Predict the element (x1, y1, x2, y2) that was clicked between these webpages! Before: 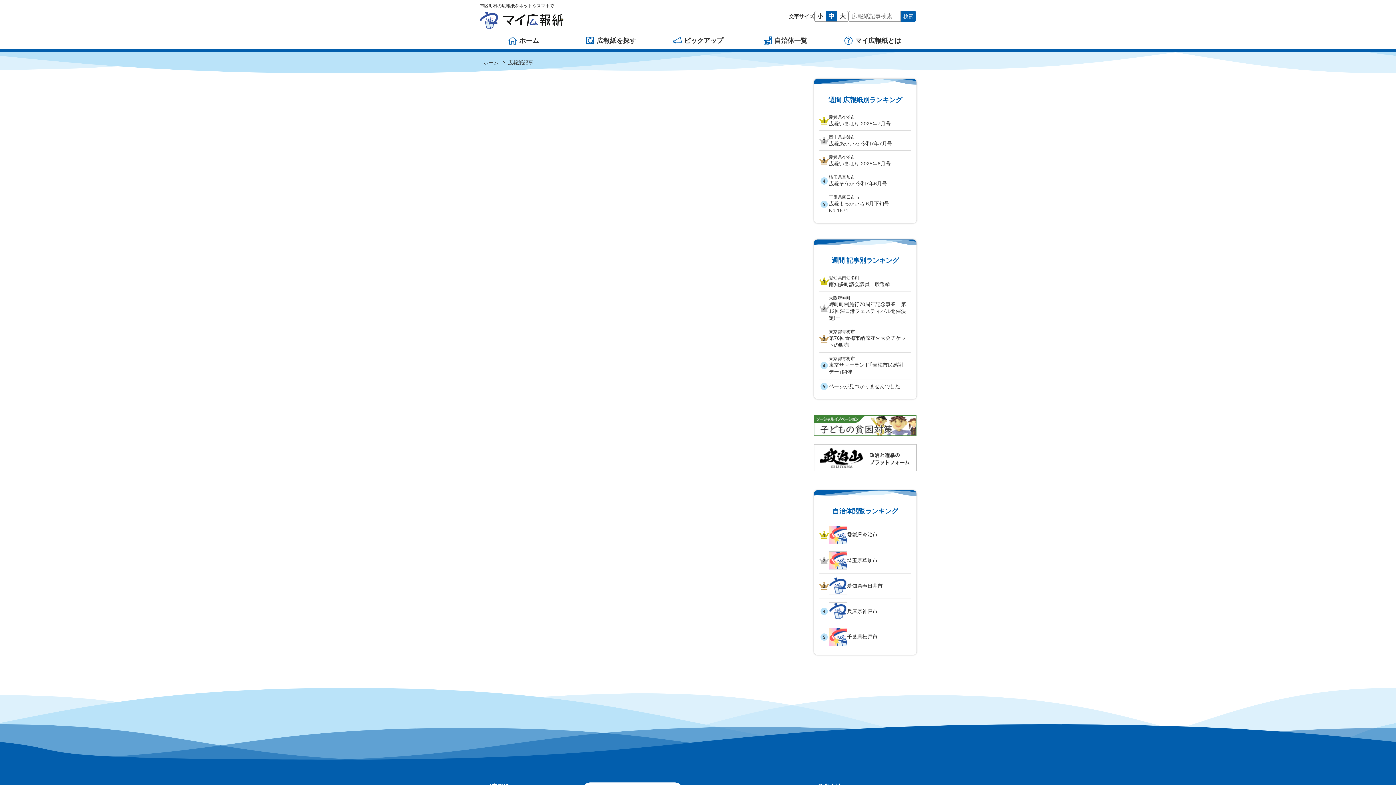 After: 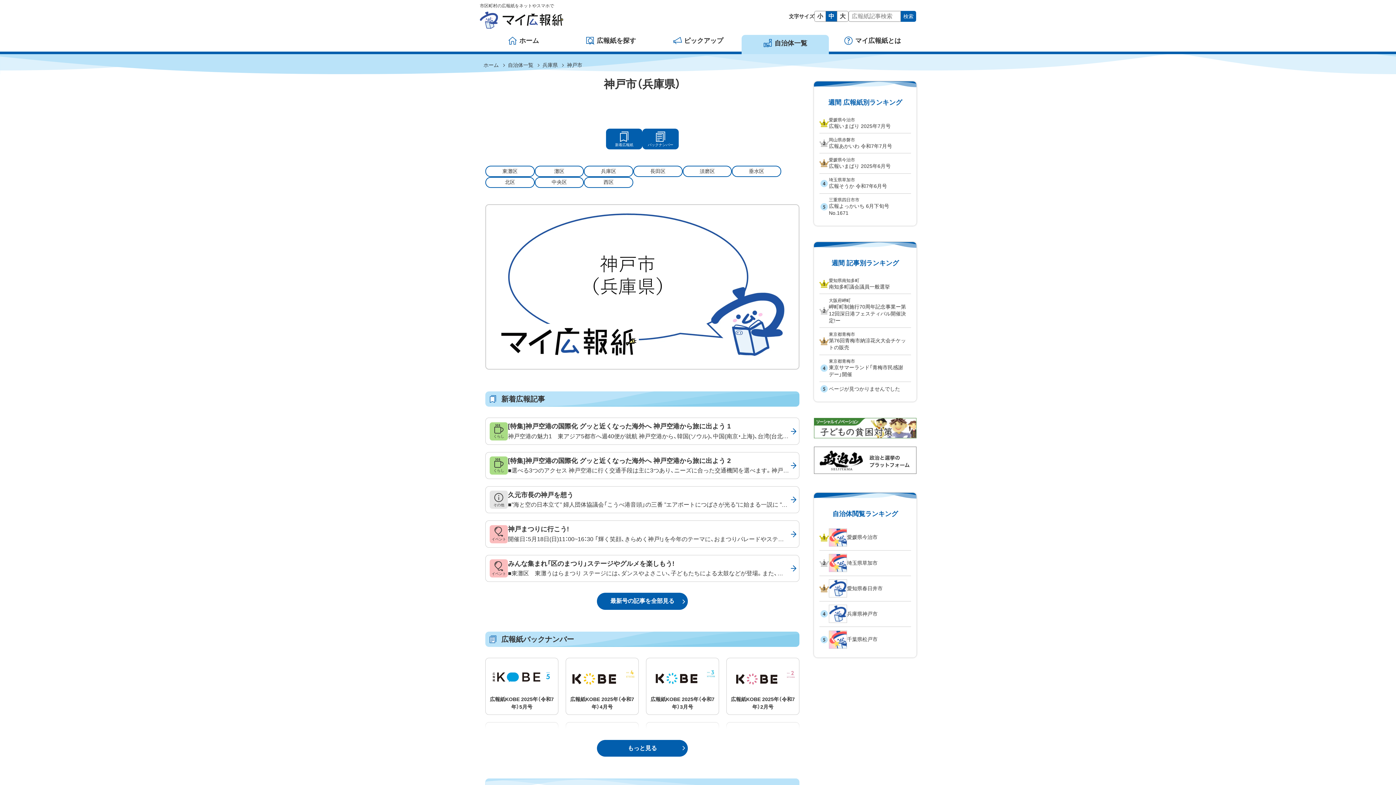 Action: label: 兵庫県神戸市 bbox: (819, 599, 911, 624)